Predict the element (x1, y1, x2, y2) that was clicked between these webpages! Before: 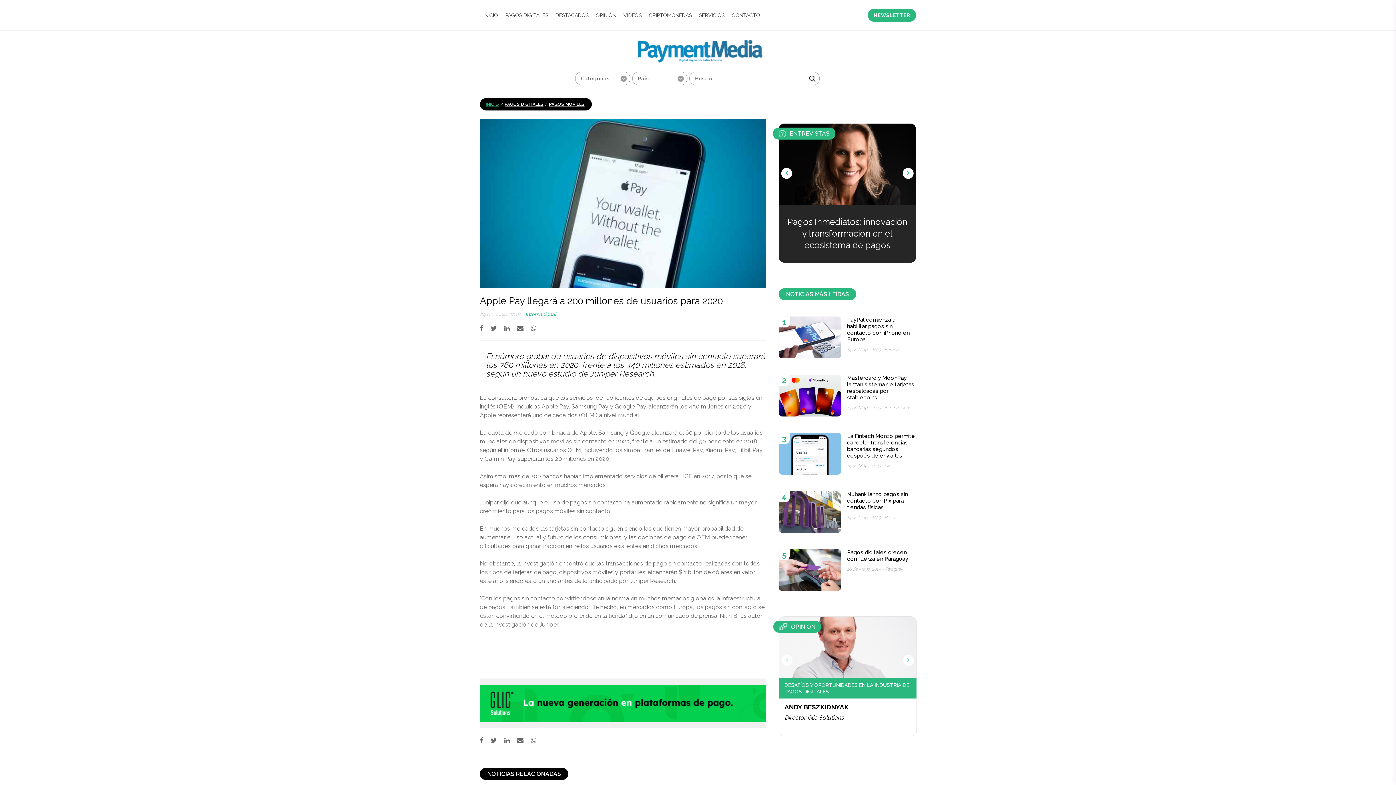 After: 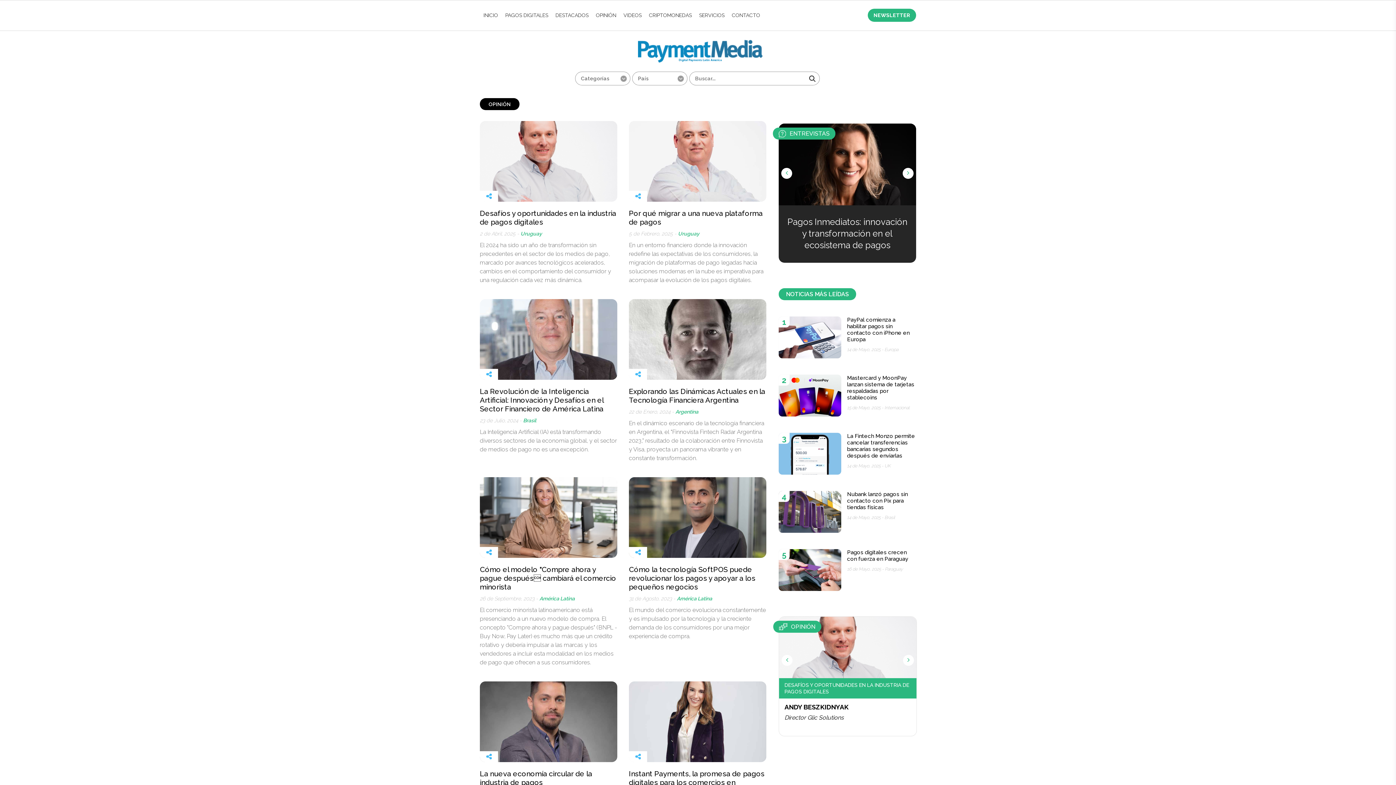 Action: label: OPINIÓN bbox: (592, 0, 620, 30)